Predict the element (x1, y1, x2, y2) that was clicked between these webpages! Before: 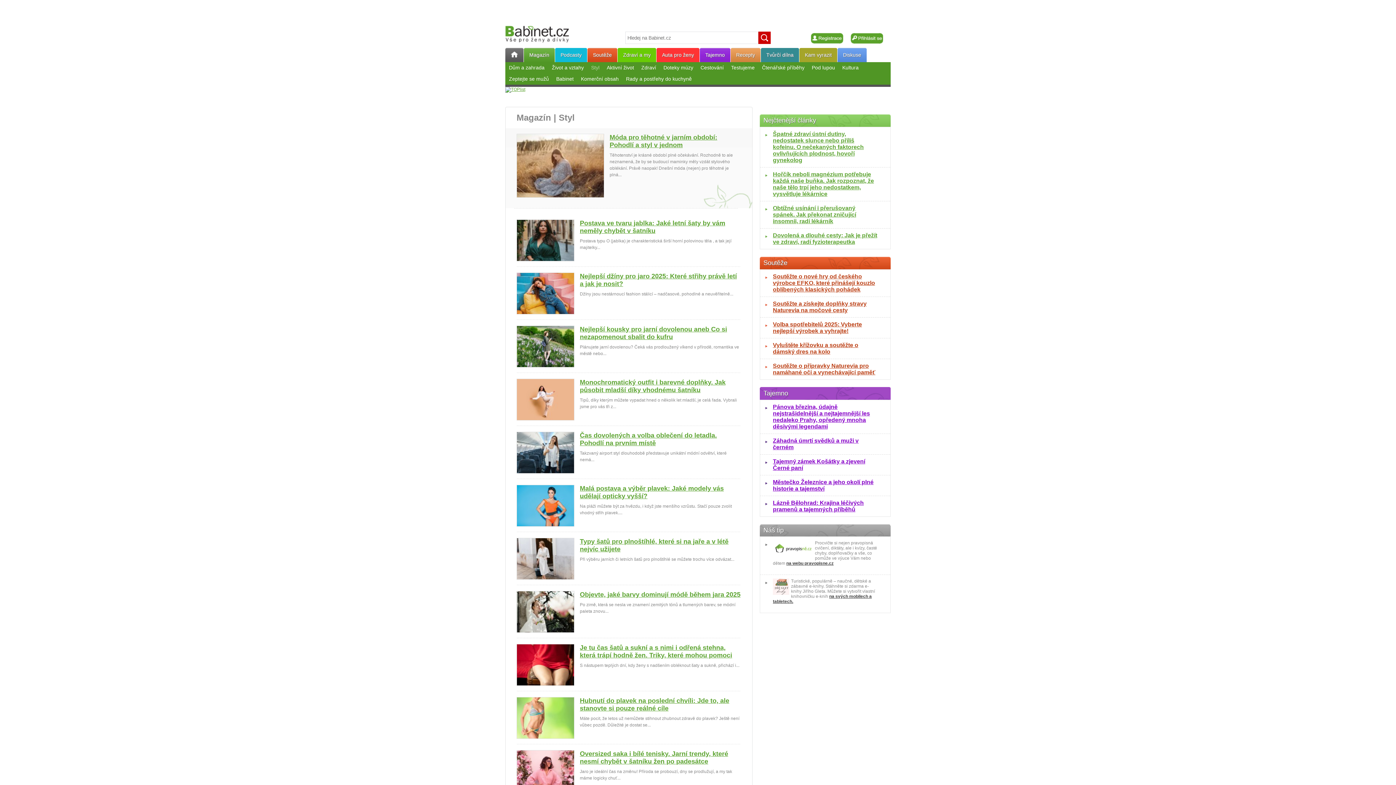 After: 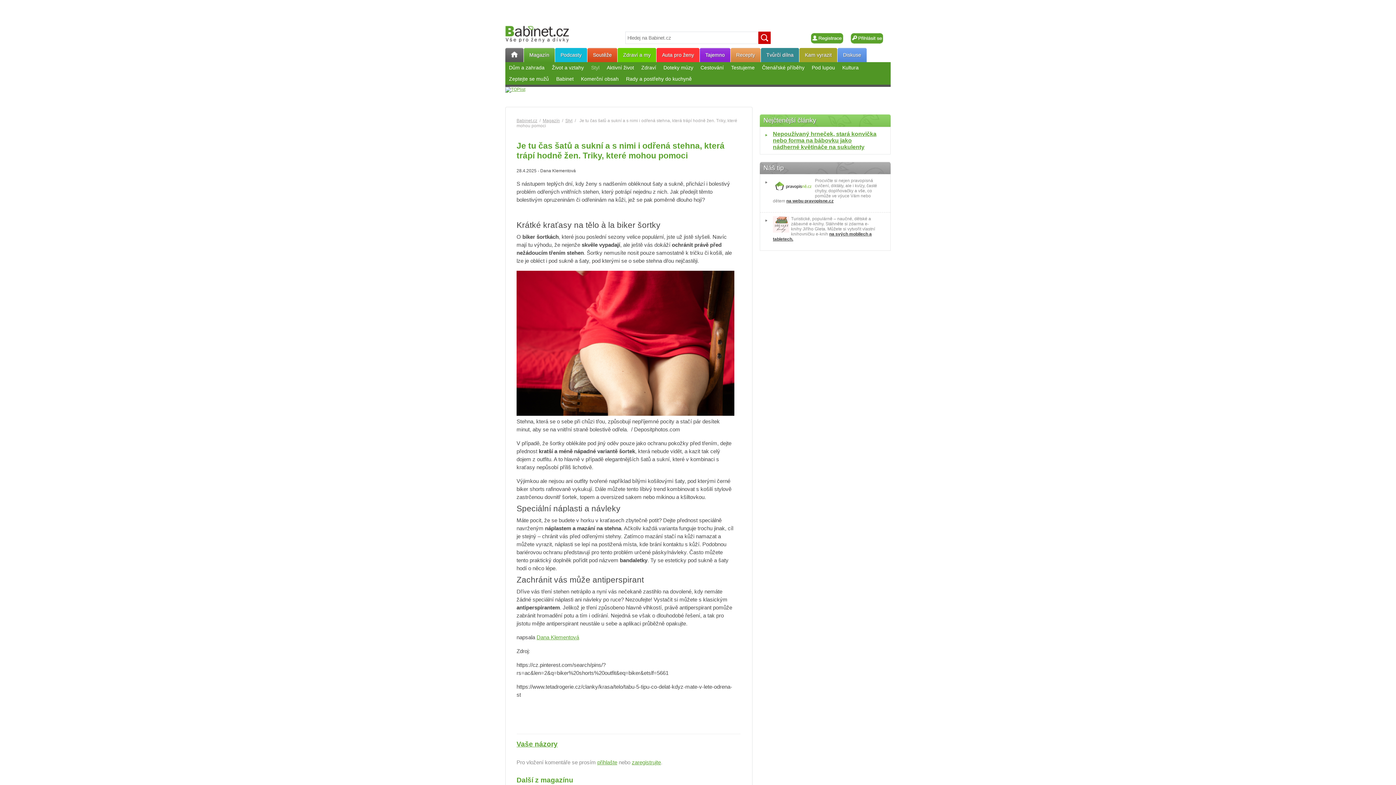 Action: bbox: (516, 644, 741, 659) label: Je tu čas šatů a sukní a s nimi i odřená stehna, která trápí hodně žen. Triky, které mohou pomoci